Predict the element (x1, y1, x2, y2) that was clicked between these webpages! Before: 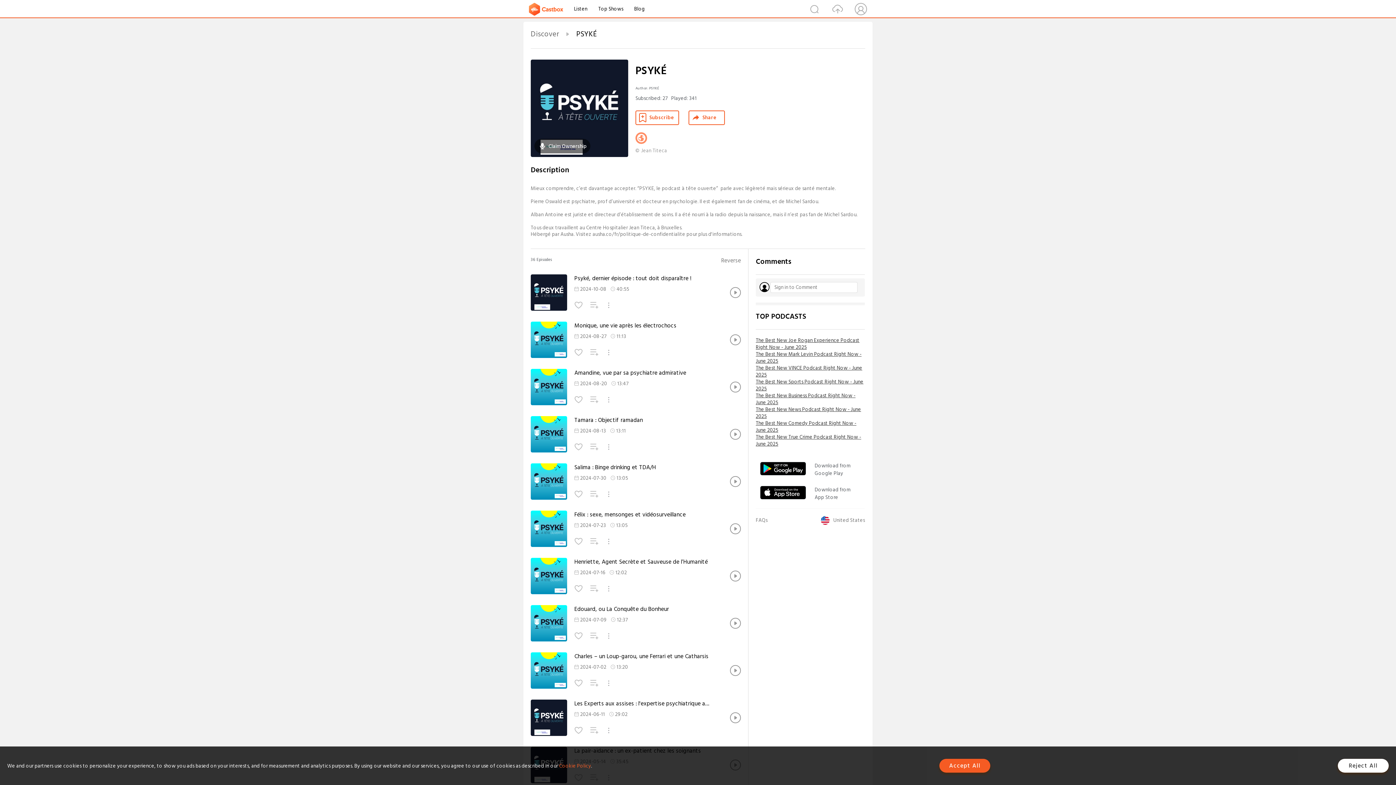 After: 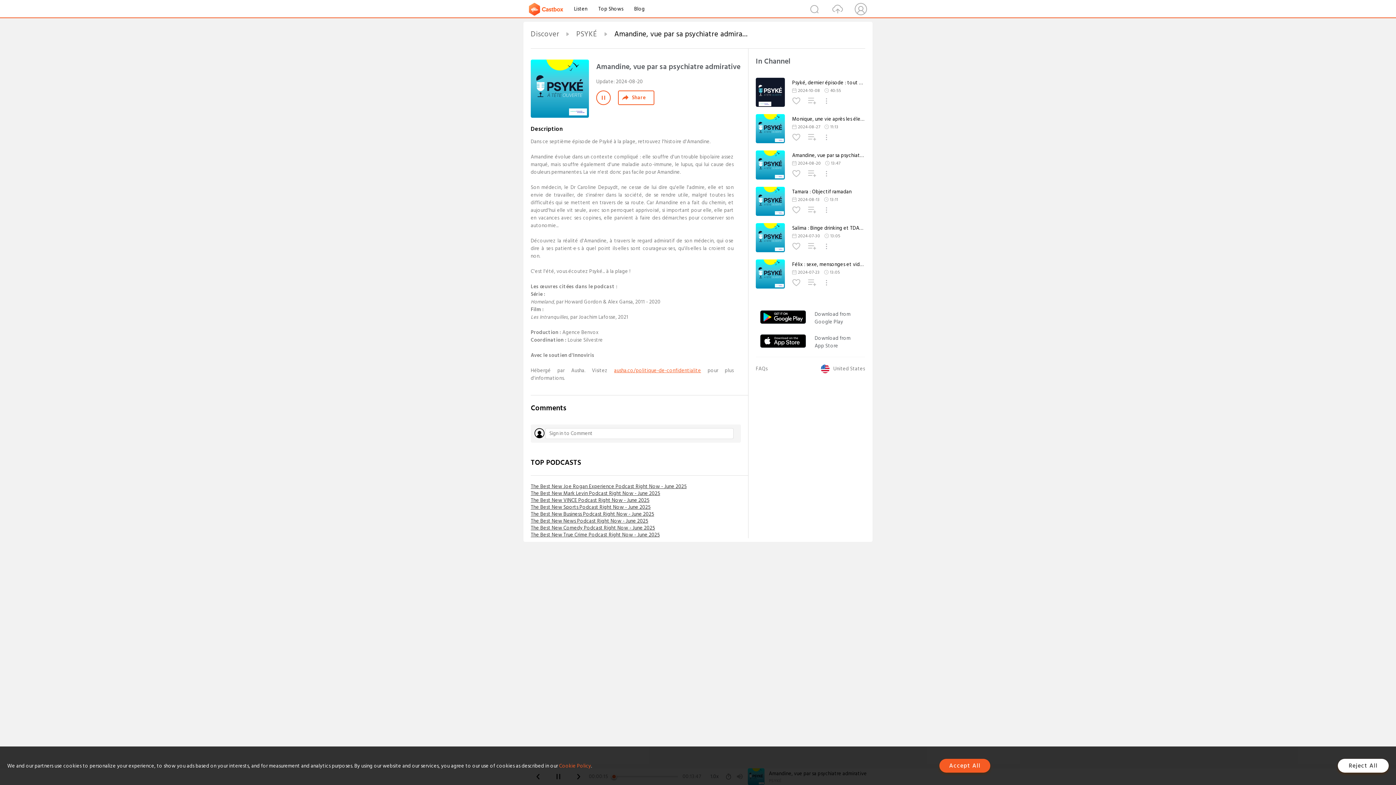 Action: bbox: (530, 401, 567, 407)